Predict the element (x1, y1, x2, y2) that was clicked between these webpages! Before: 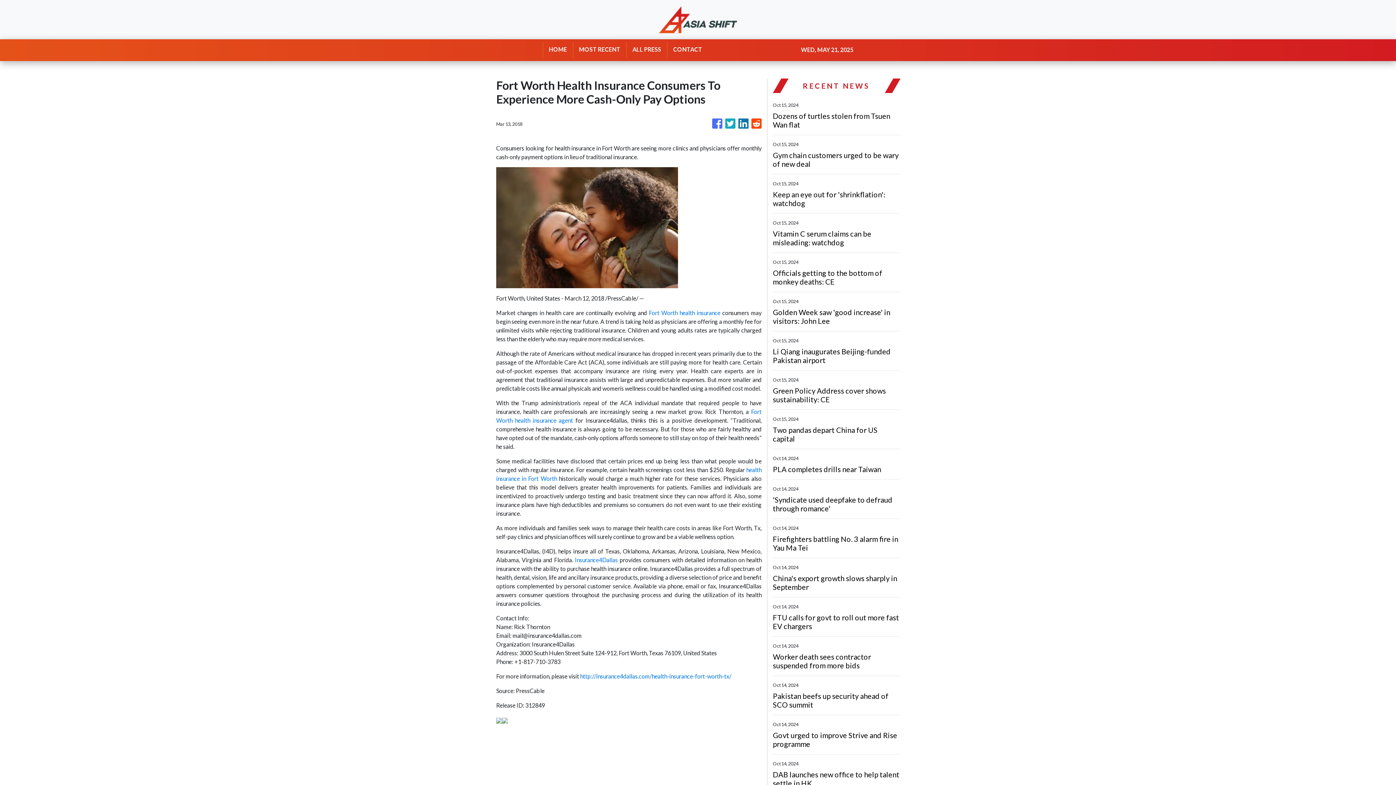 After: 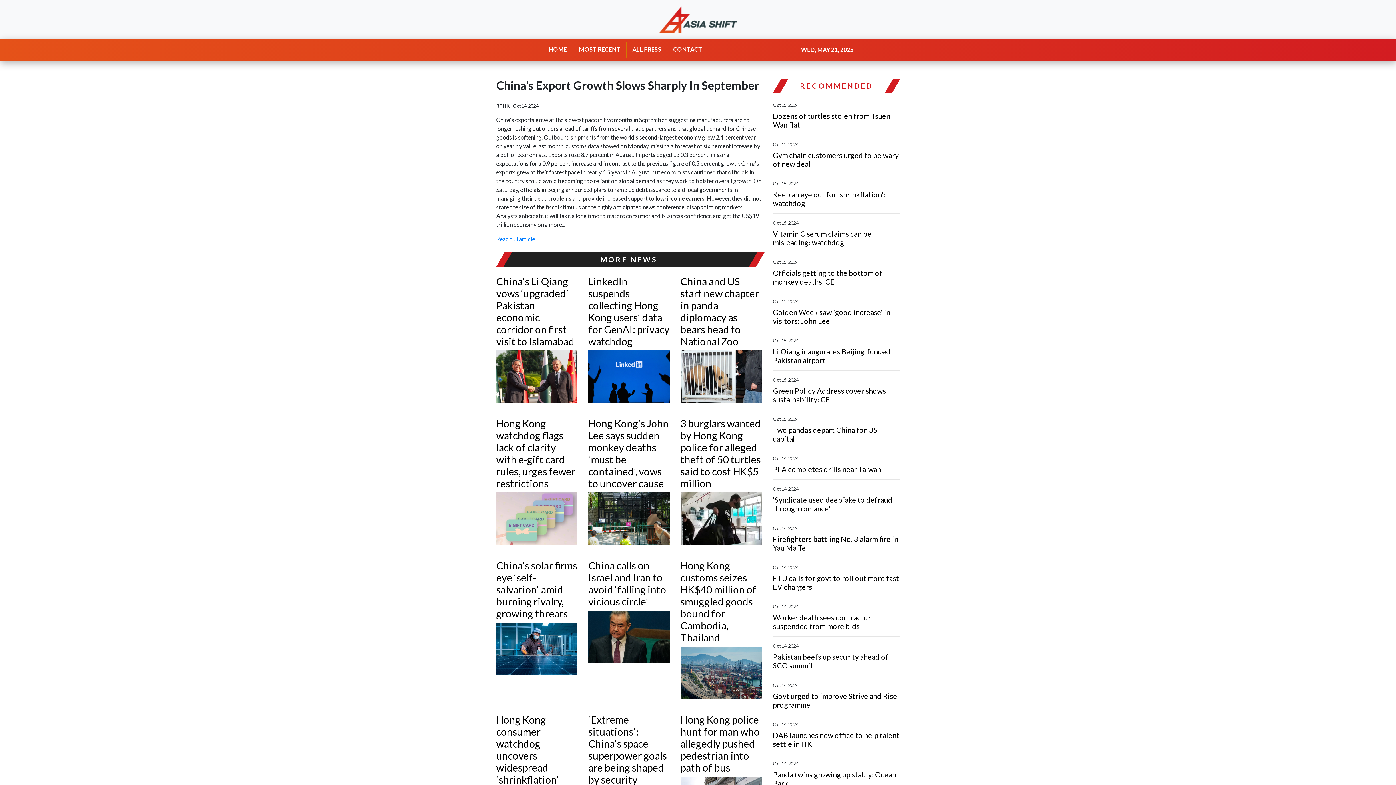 Action: bbox: (773, 574, 900, 591) label: China's export growth slows sharply in September